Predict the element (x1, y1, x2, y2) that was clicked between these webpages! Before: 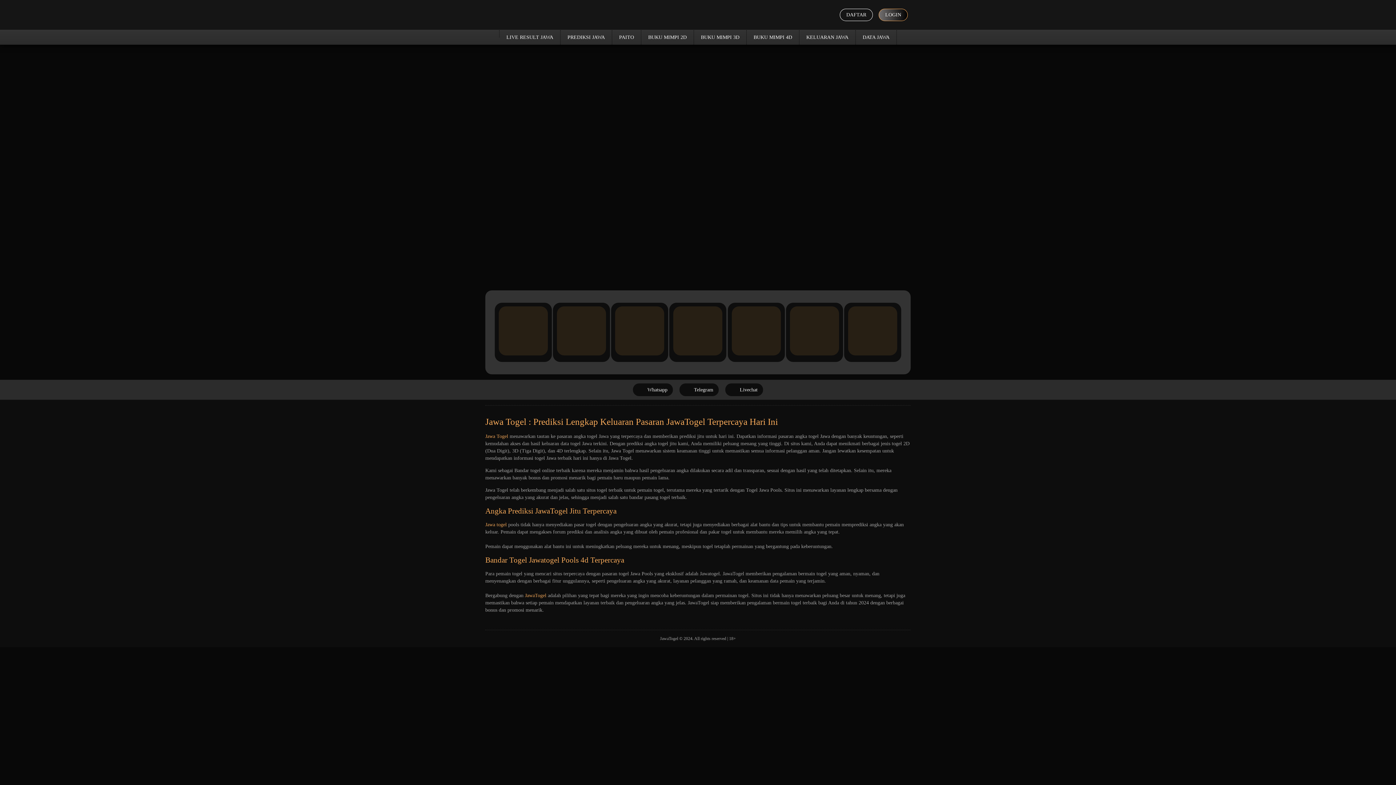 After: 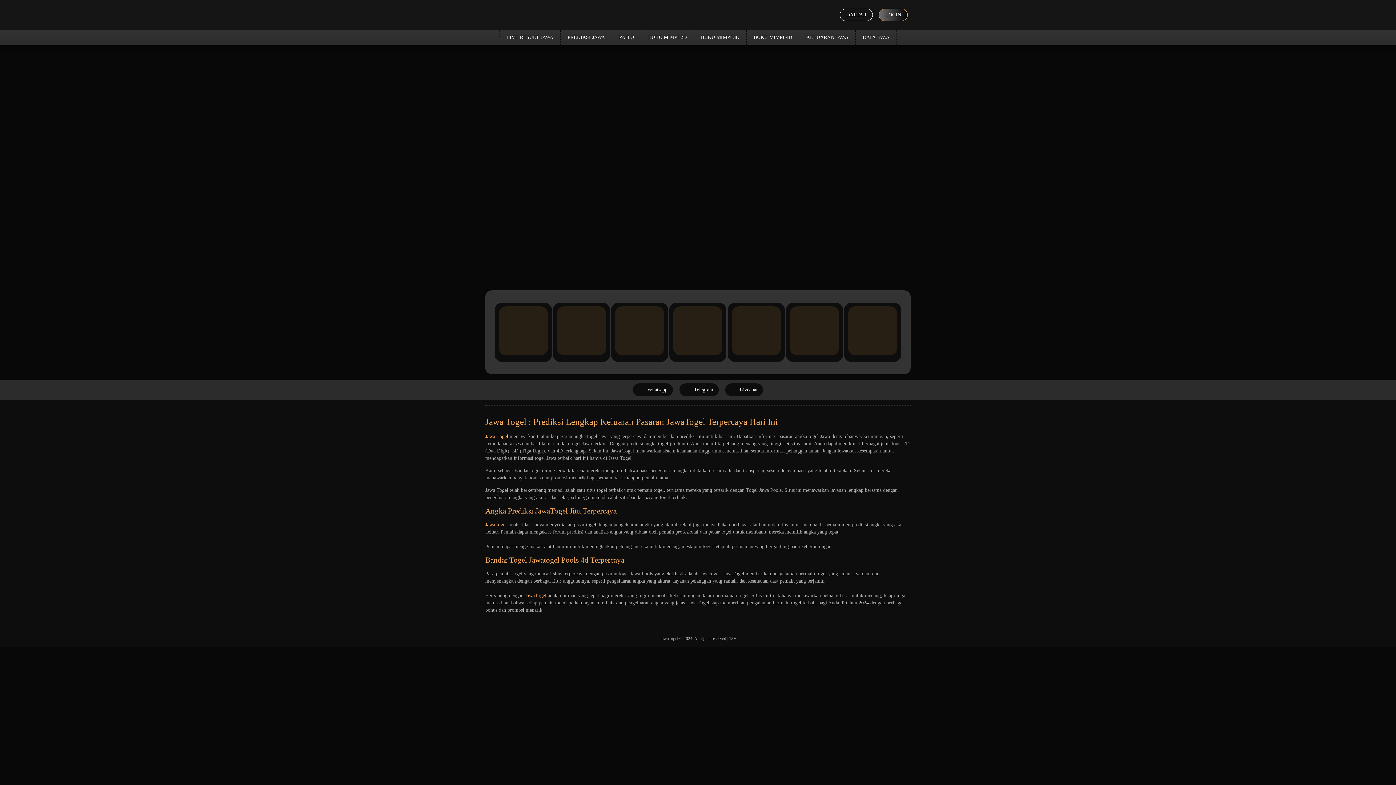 Action: bbox: (679, 383, 718, 396) label: Telegram